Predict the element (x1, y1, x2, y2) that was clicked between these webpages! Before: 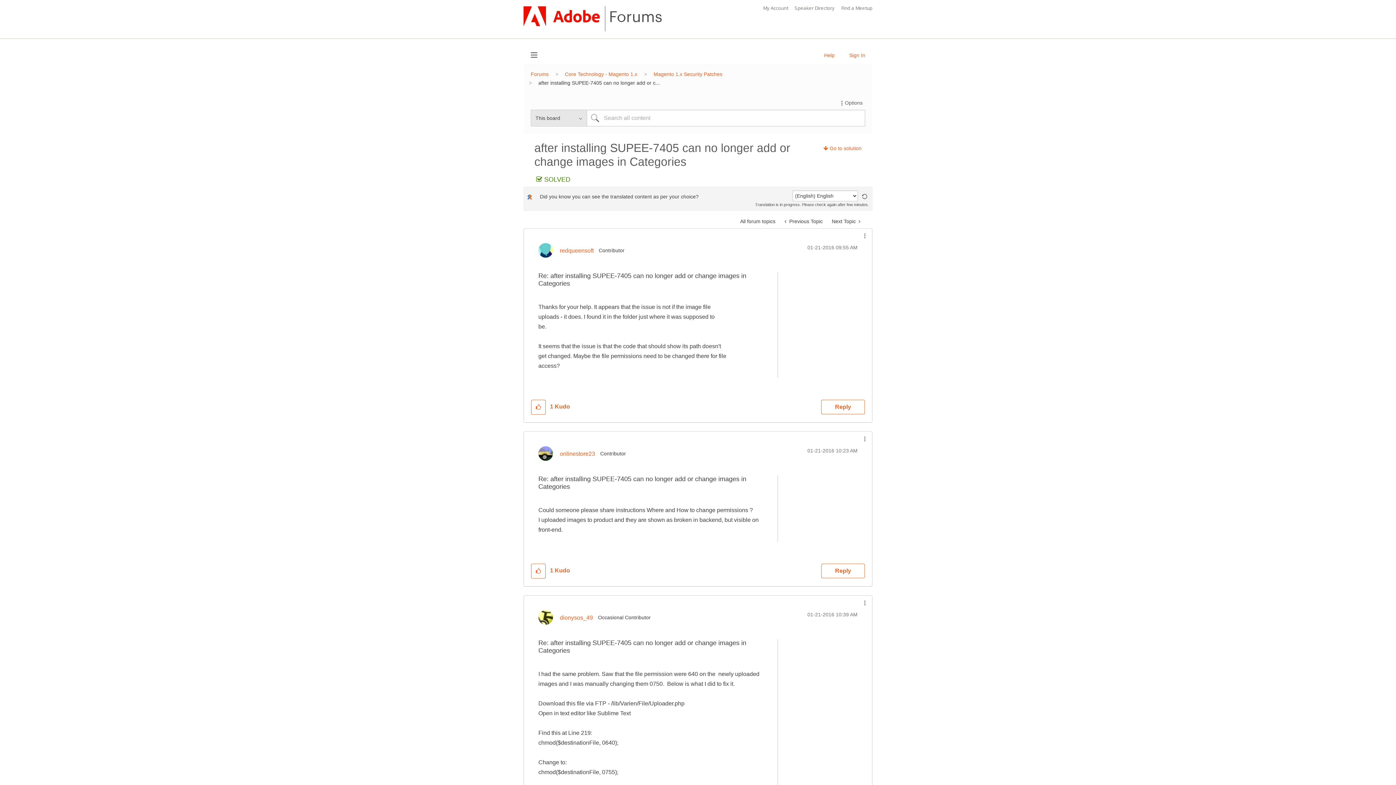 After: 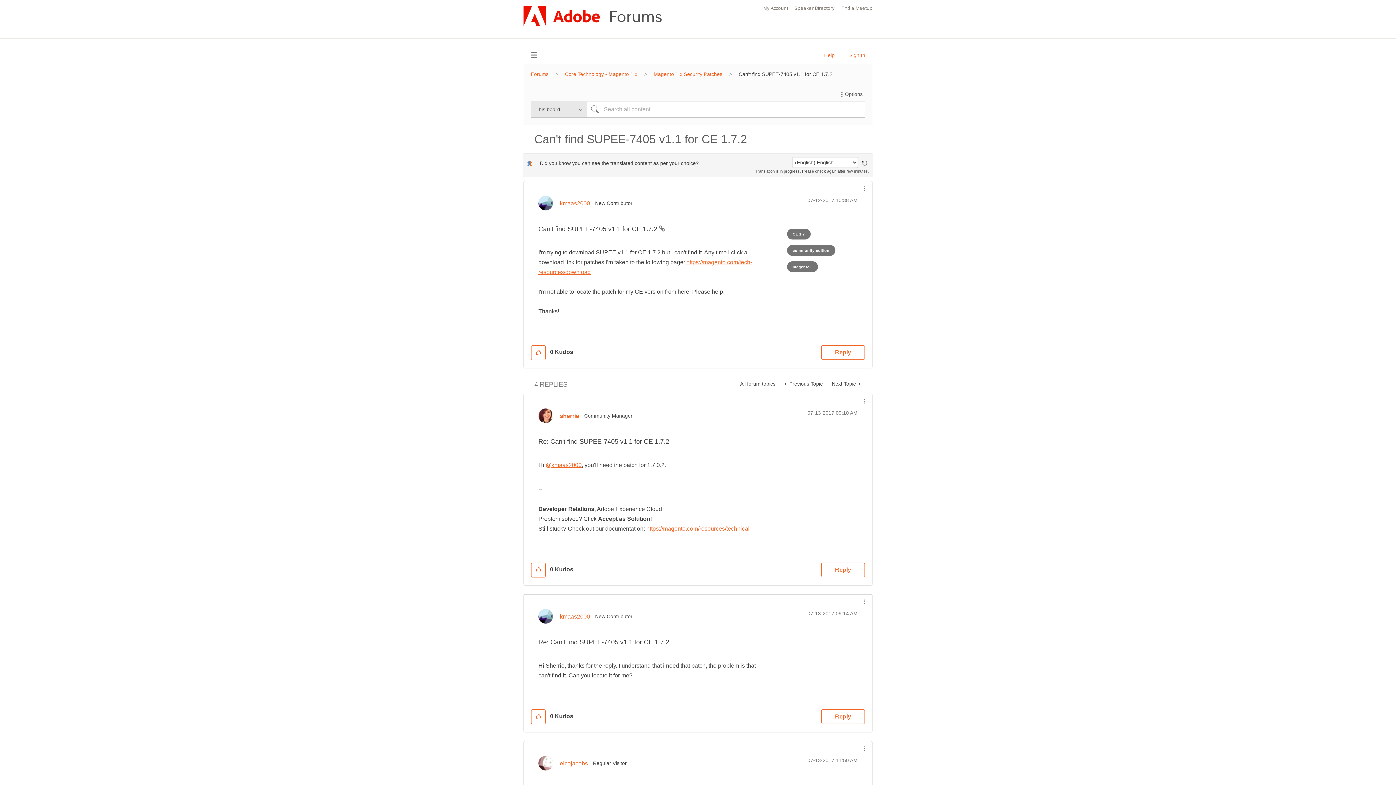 Action: label:  Previous Topic bbox: (780, 214, 827, 228)